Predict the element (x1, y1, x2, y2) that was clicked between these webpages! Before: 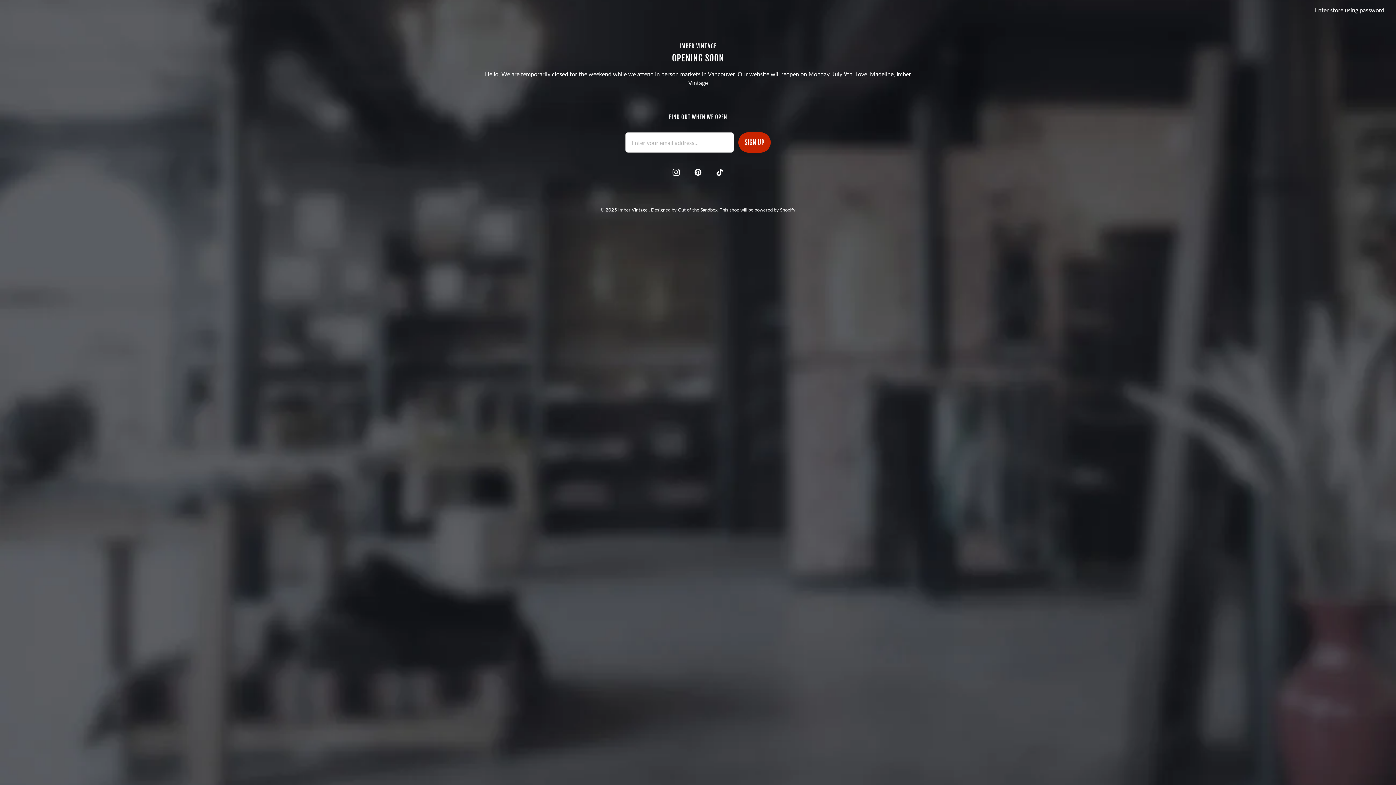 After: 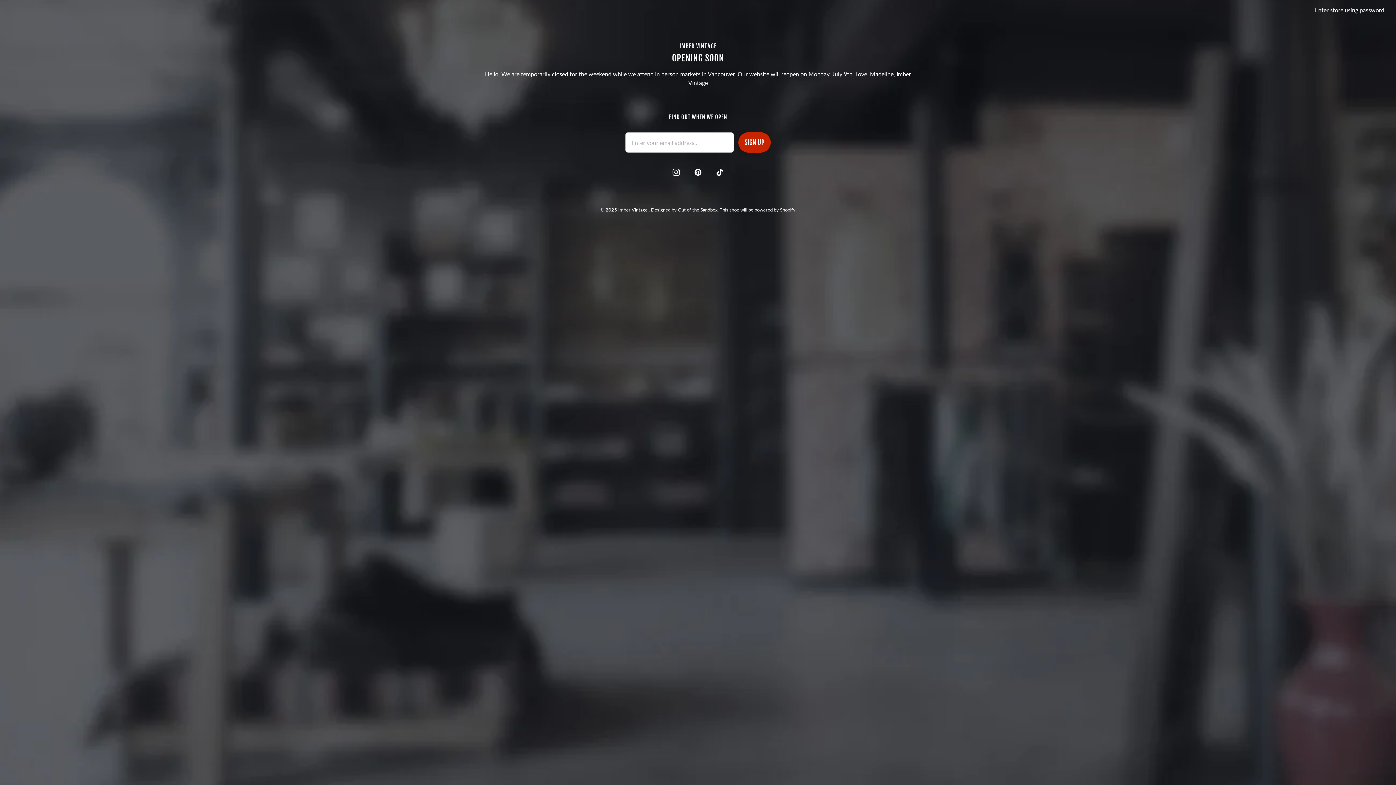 Action: label: Imber Vintage  on TikTok bbox: (712, 164, 728, 180)